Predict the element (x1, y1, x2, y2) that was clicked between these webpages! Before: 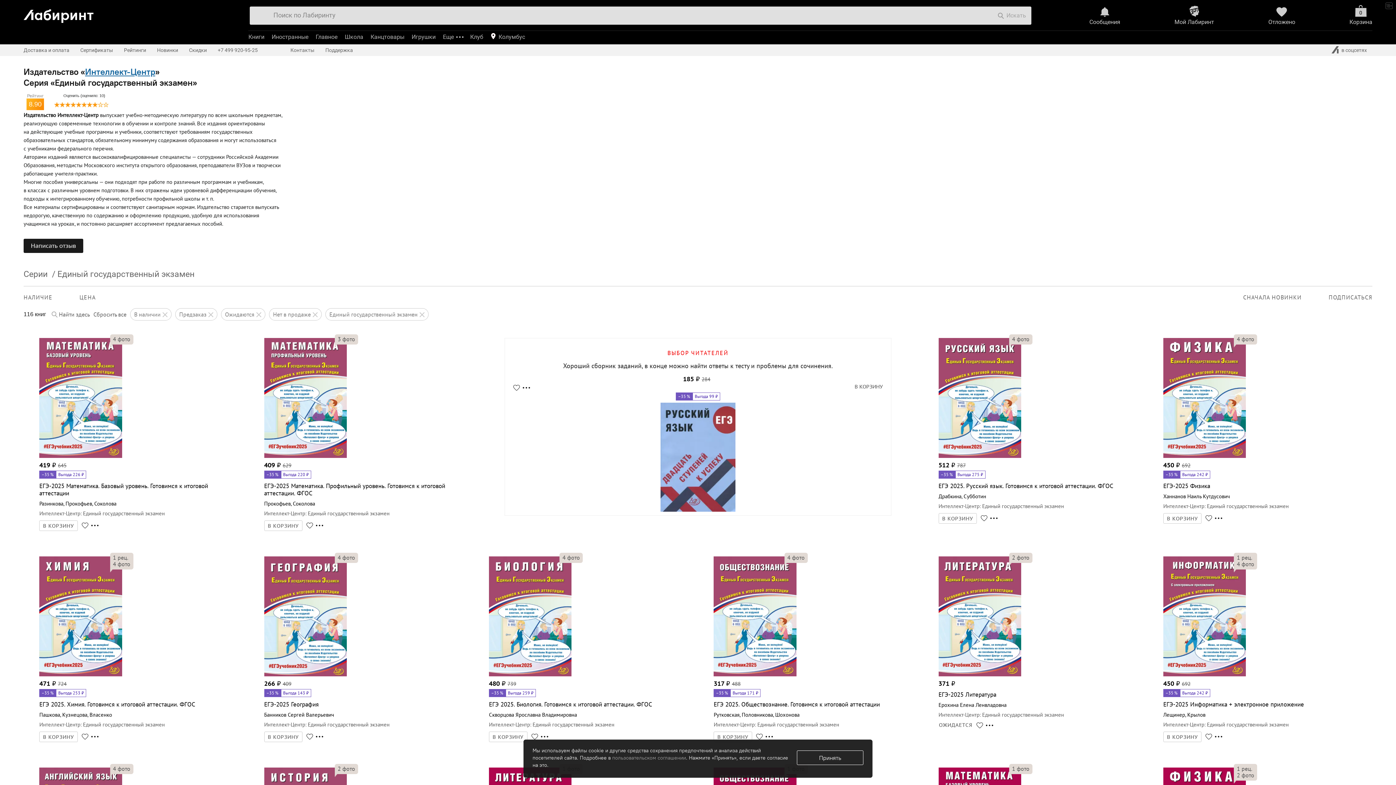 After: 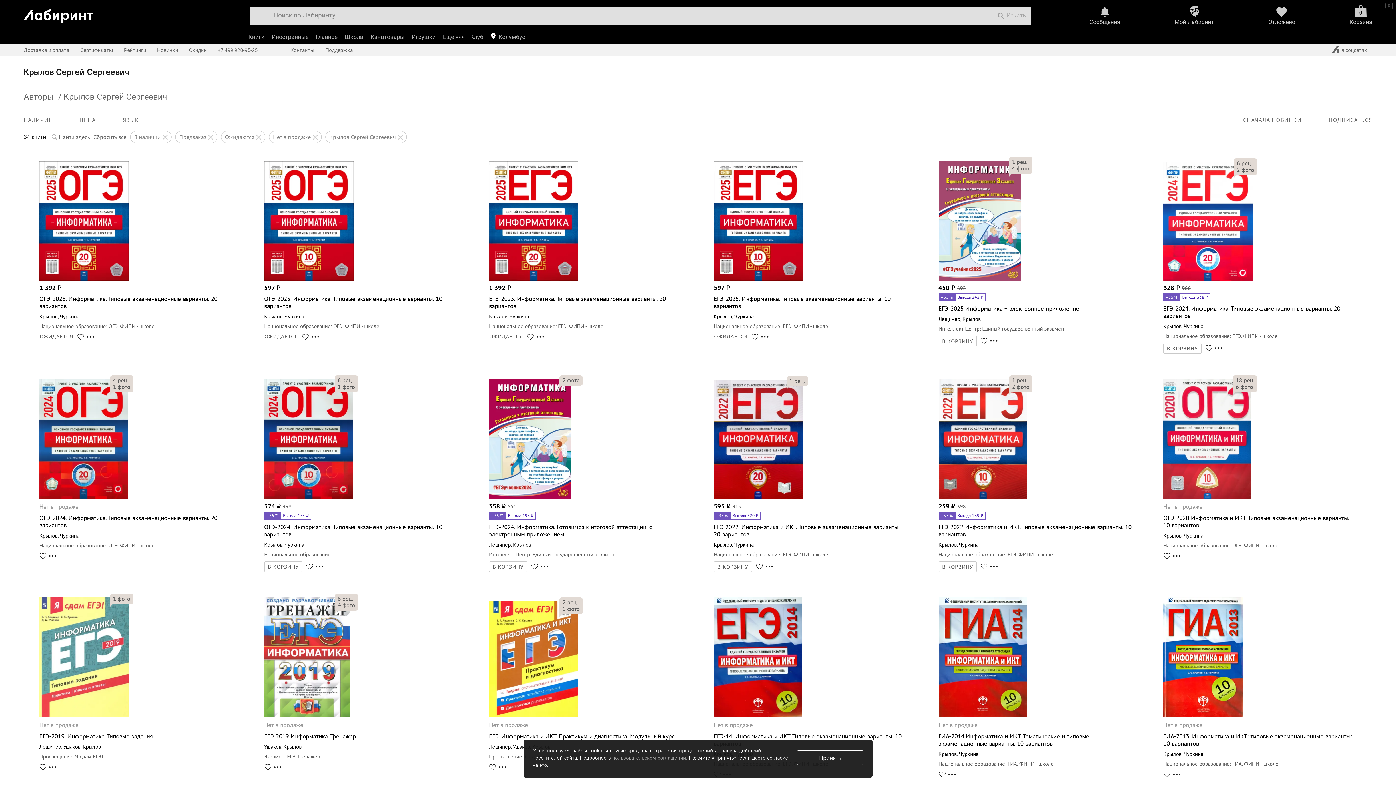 Action: bbox: (1187, 711, 1205, 718) label: Крылов